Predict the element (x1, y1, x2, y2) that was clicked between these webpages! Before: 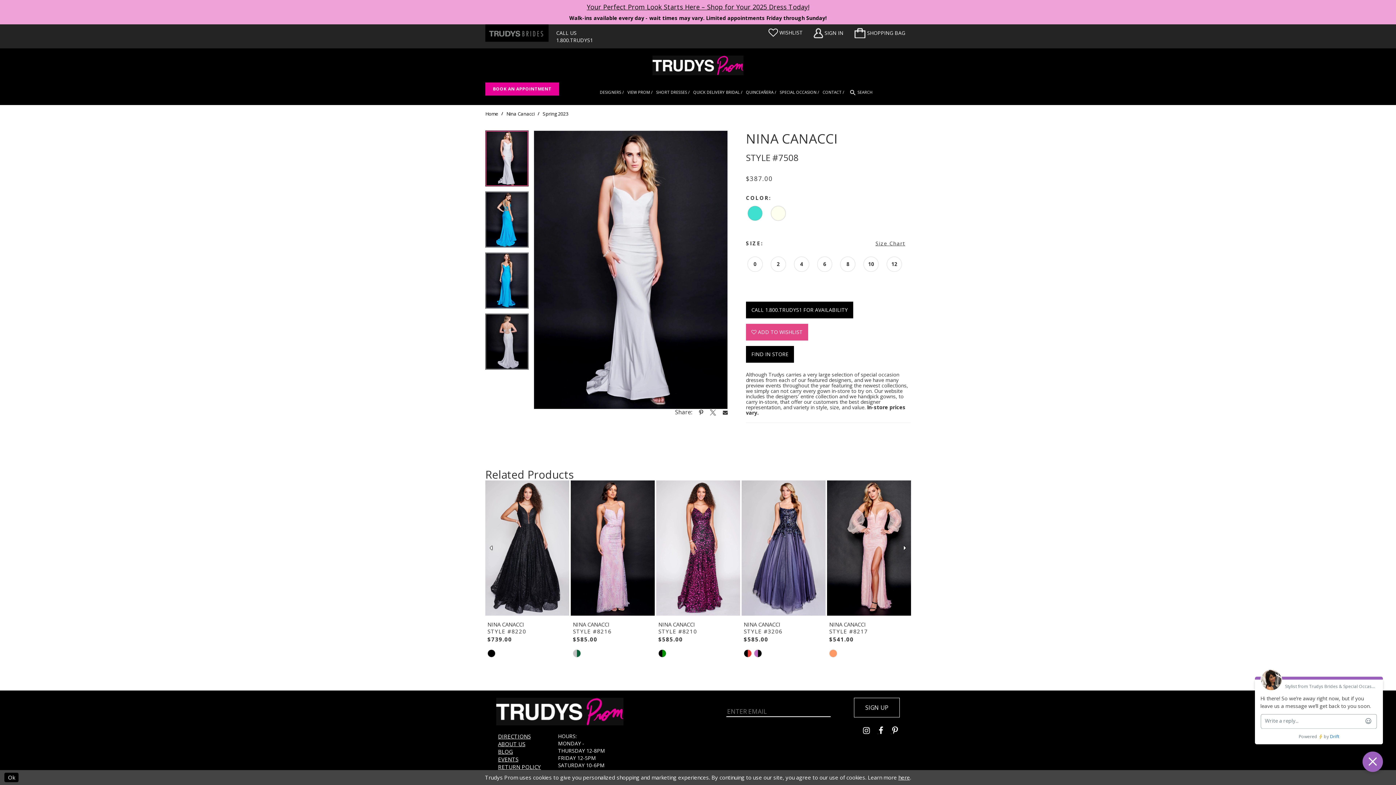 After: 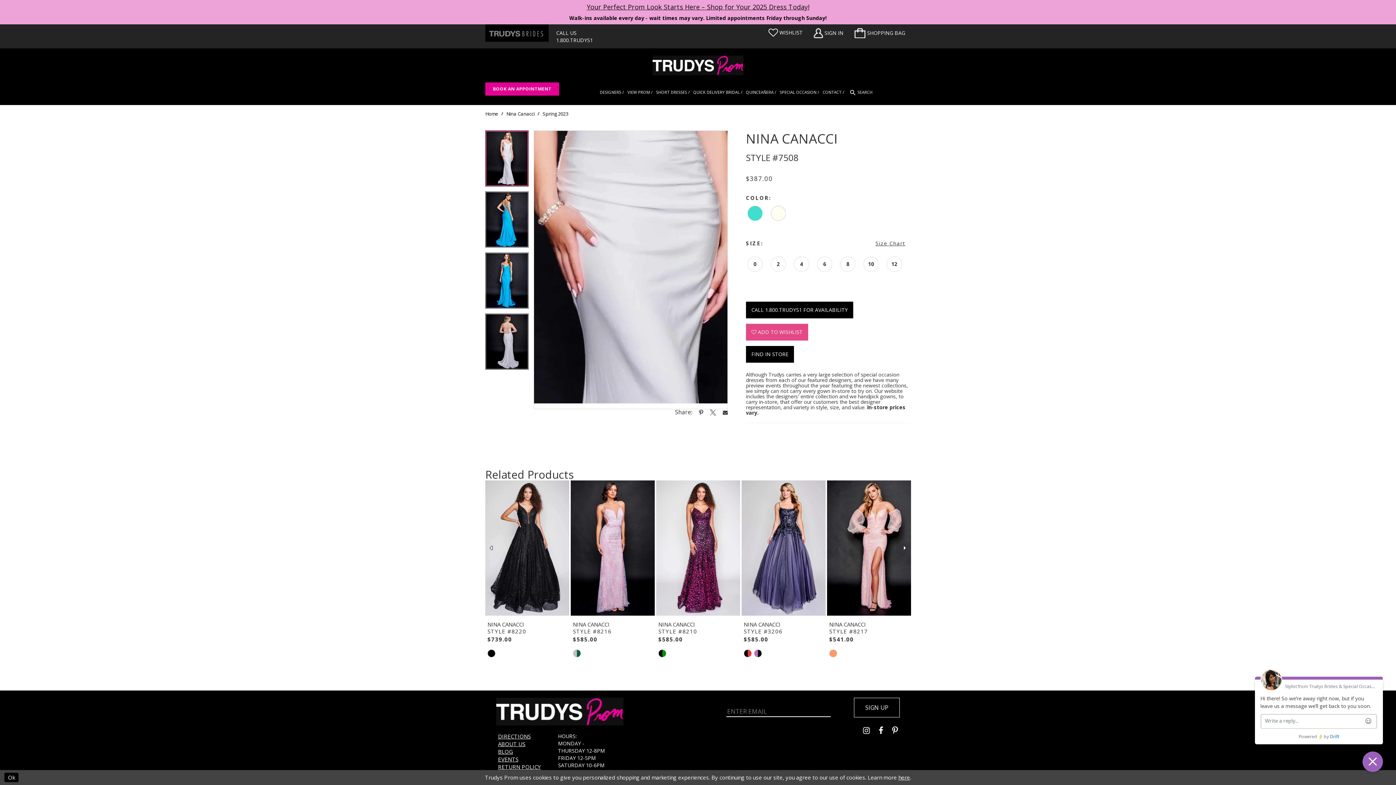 Action: bbox: (534, 130, 727, 409) label: Full size Nina Canacci Style #7508 #0 default frontface vertical picture